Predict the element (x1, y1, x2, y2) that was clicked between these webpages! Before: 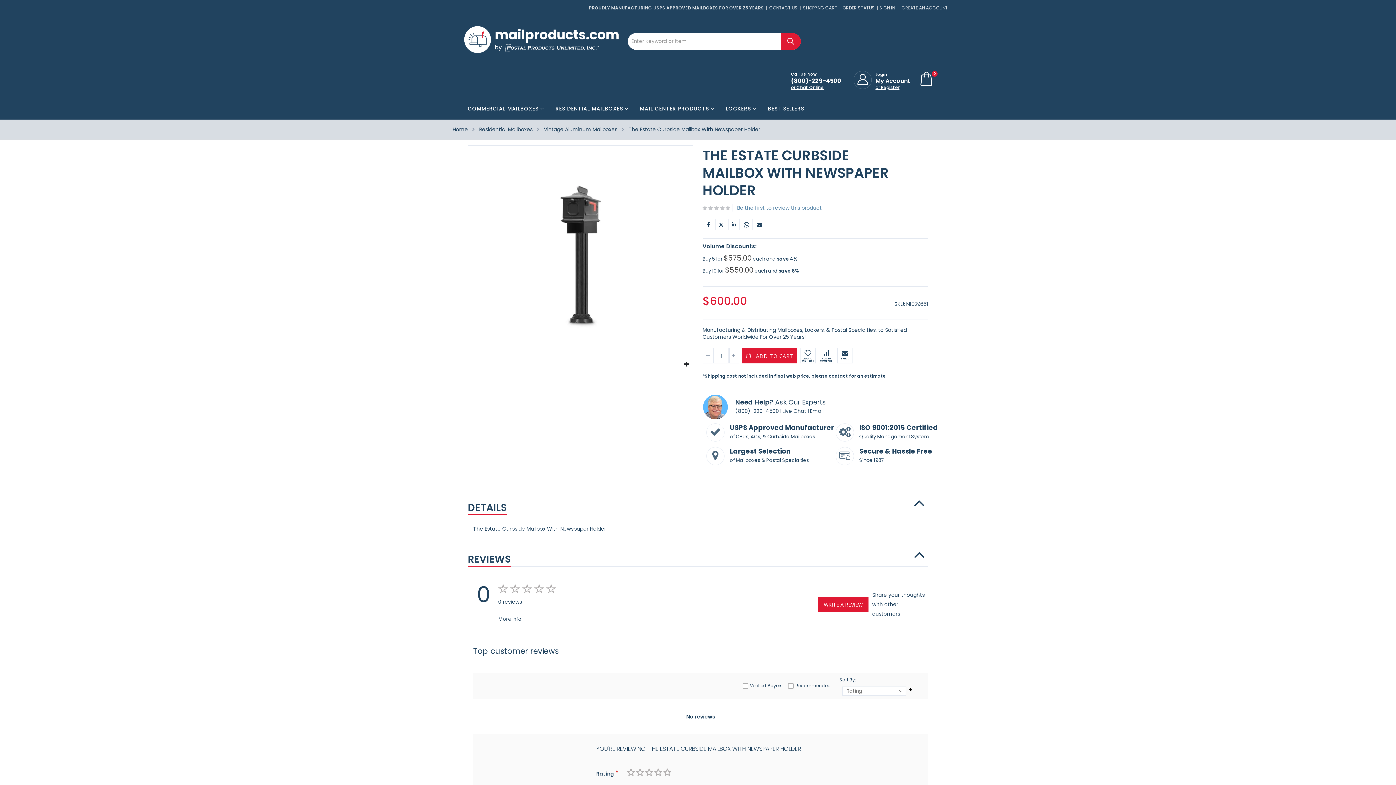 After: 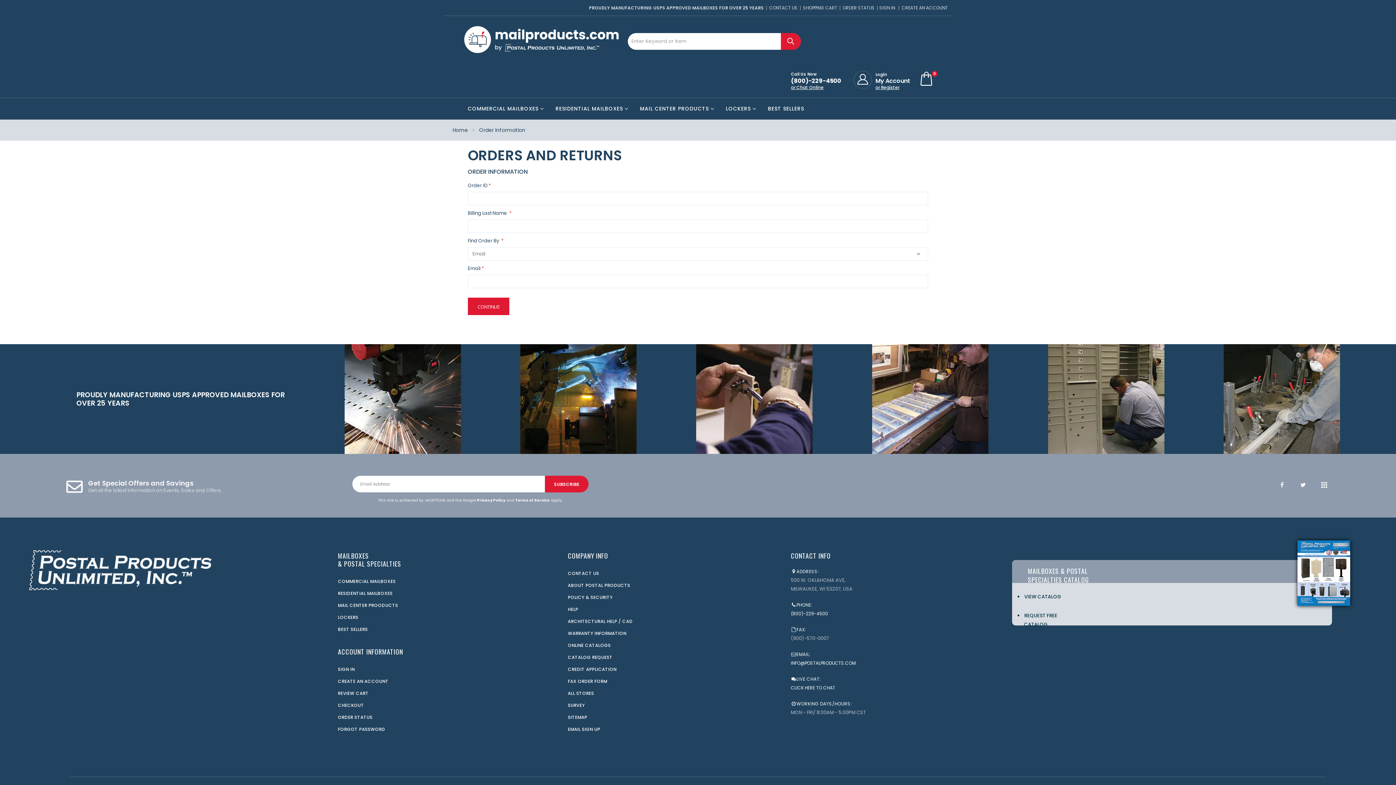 Action: bbox: (842, 3, 874, 15) label: ORDER STATUS